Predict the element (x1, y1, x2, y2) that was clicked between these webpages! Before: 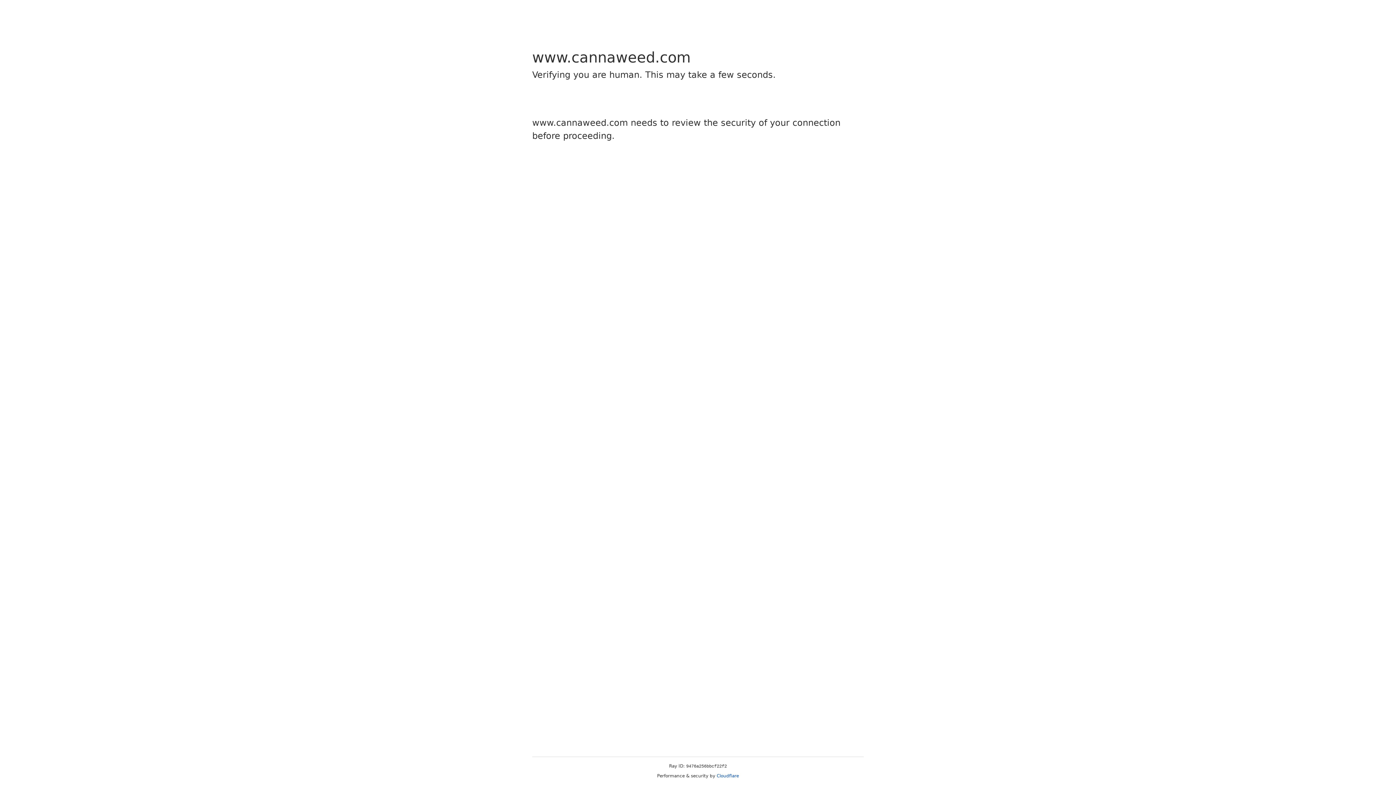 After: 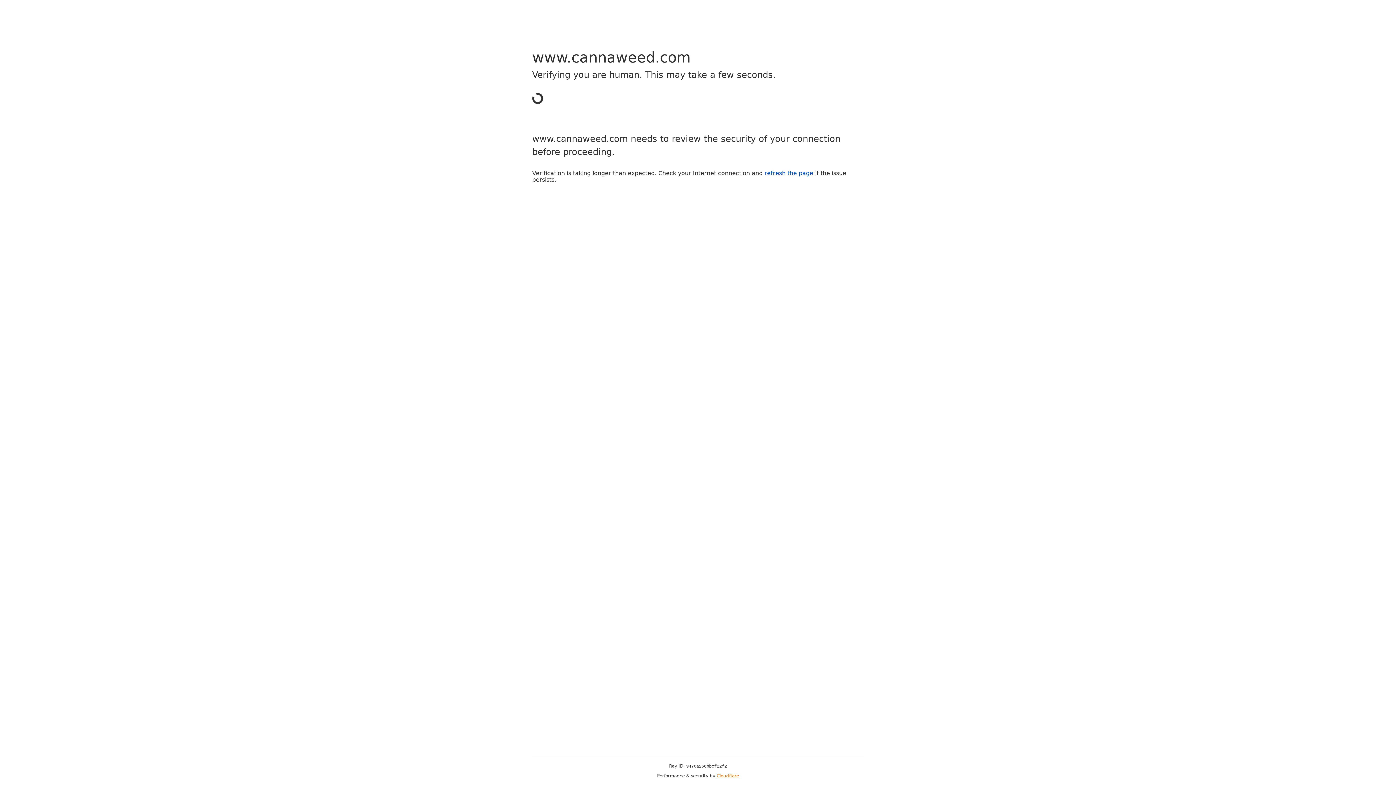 Action: bbox: (716, 773, 739, 778) label: Cloudflare